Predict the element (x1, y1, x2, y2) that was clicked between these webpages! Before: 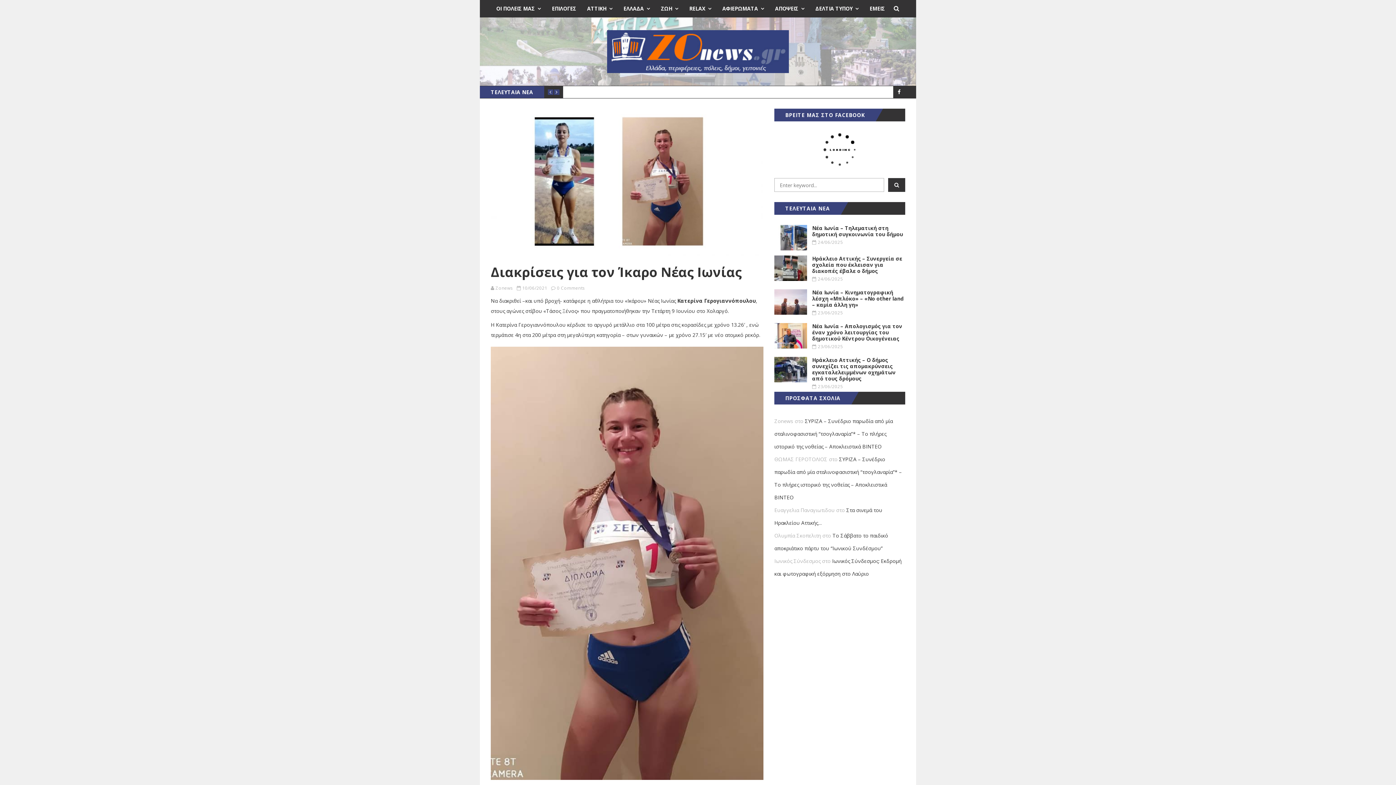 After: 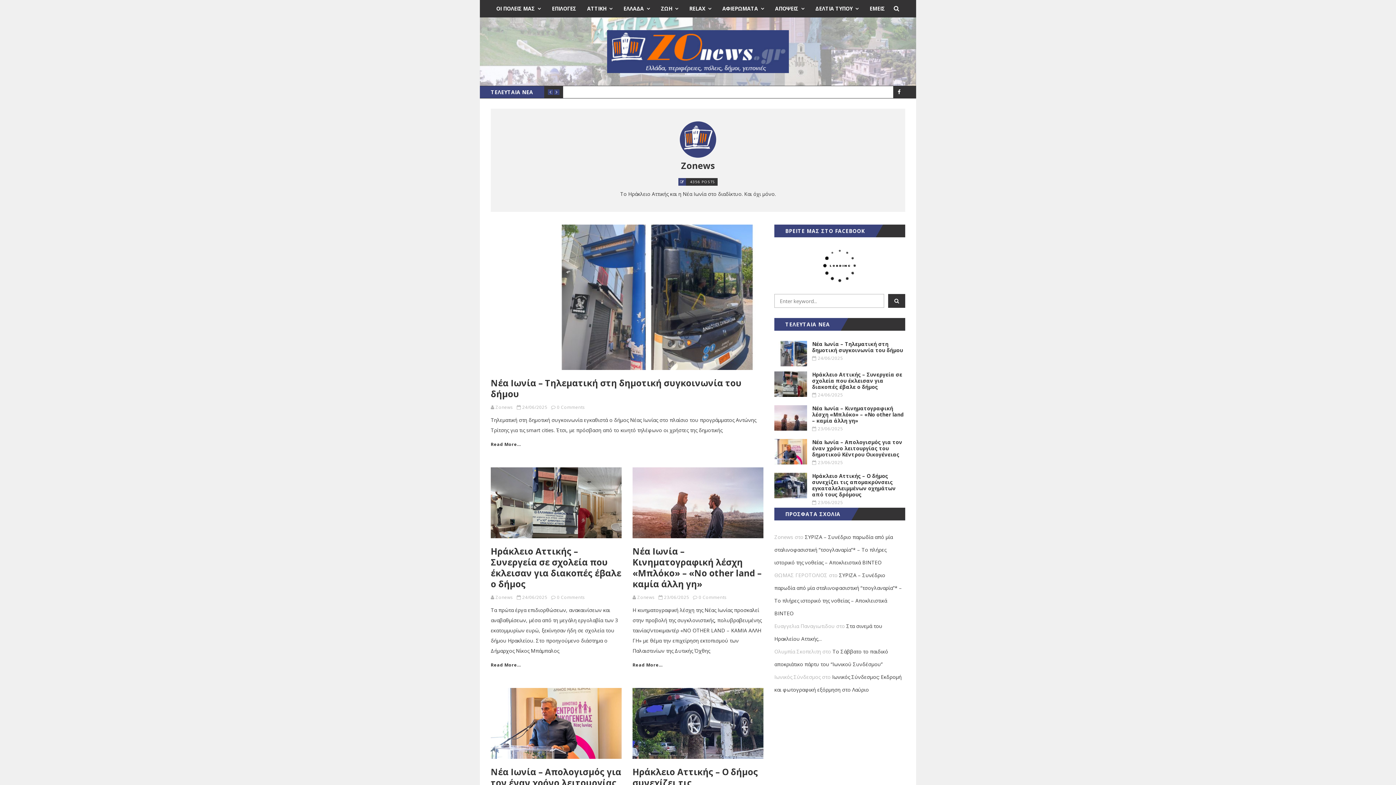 Action: label: Zonews bbox: (495, 285, 513, 291)